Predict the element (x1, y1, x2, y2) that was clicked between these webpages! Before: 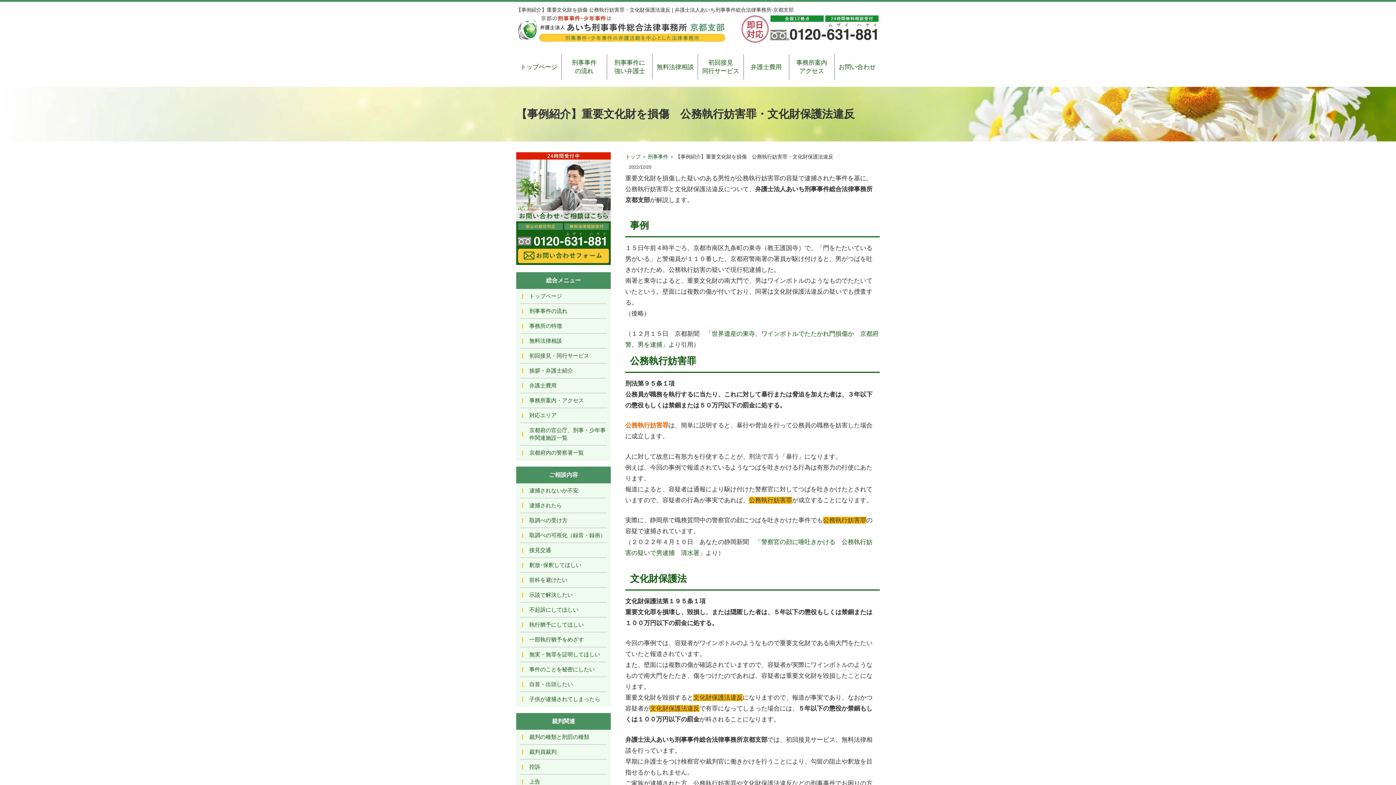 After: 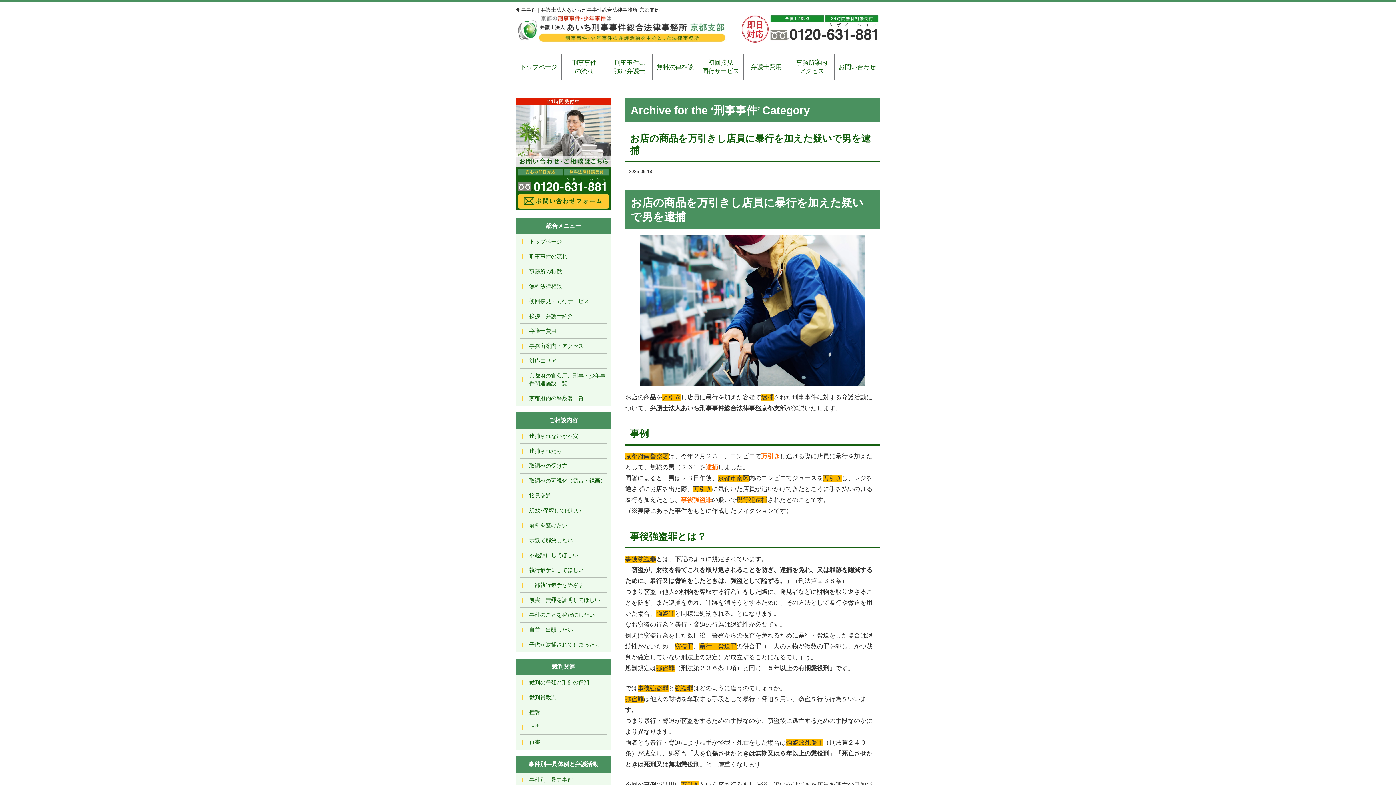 Action: bbox: (648, 153, 675, 159) label: 刑事事件